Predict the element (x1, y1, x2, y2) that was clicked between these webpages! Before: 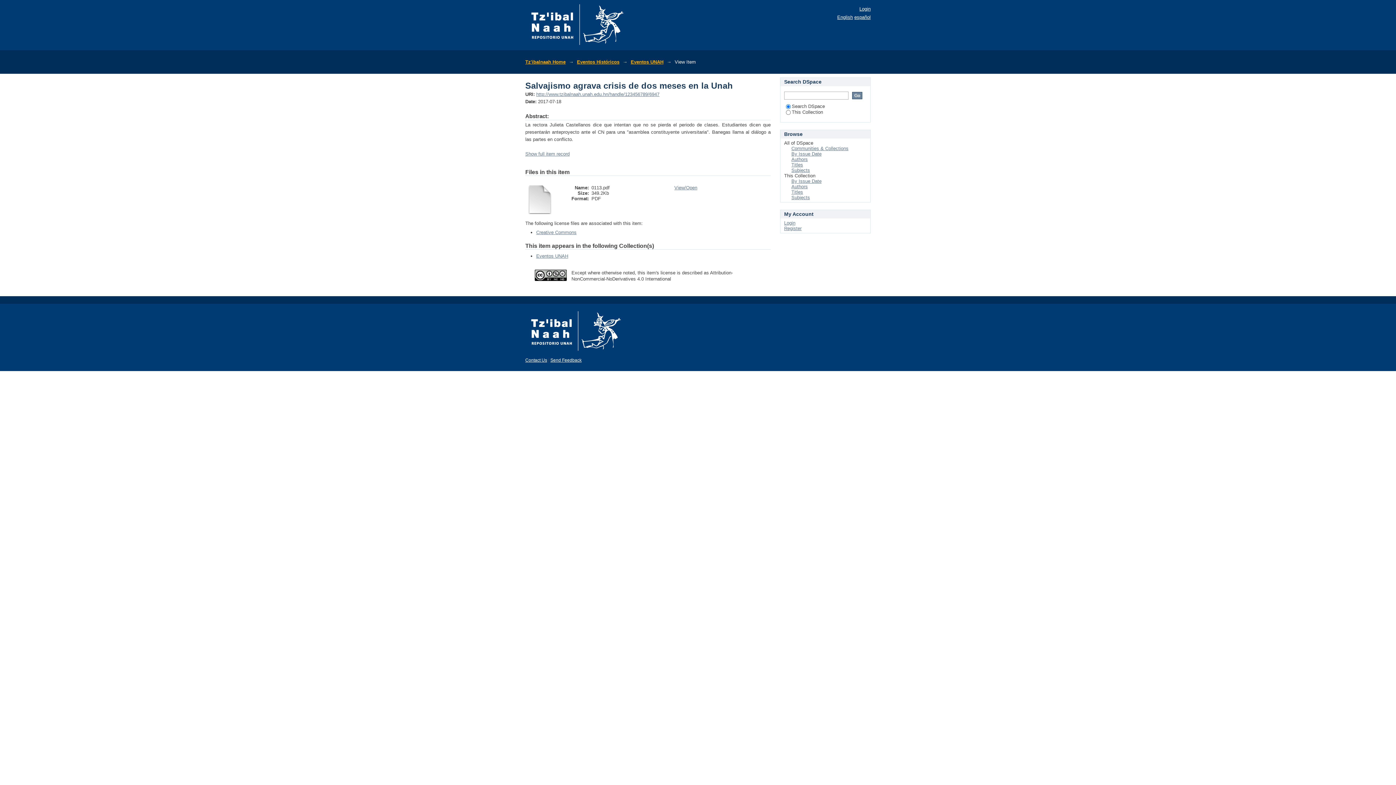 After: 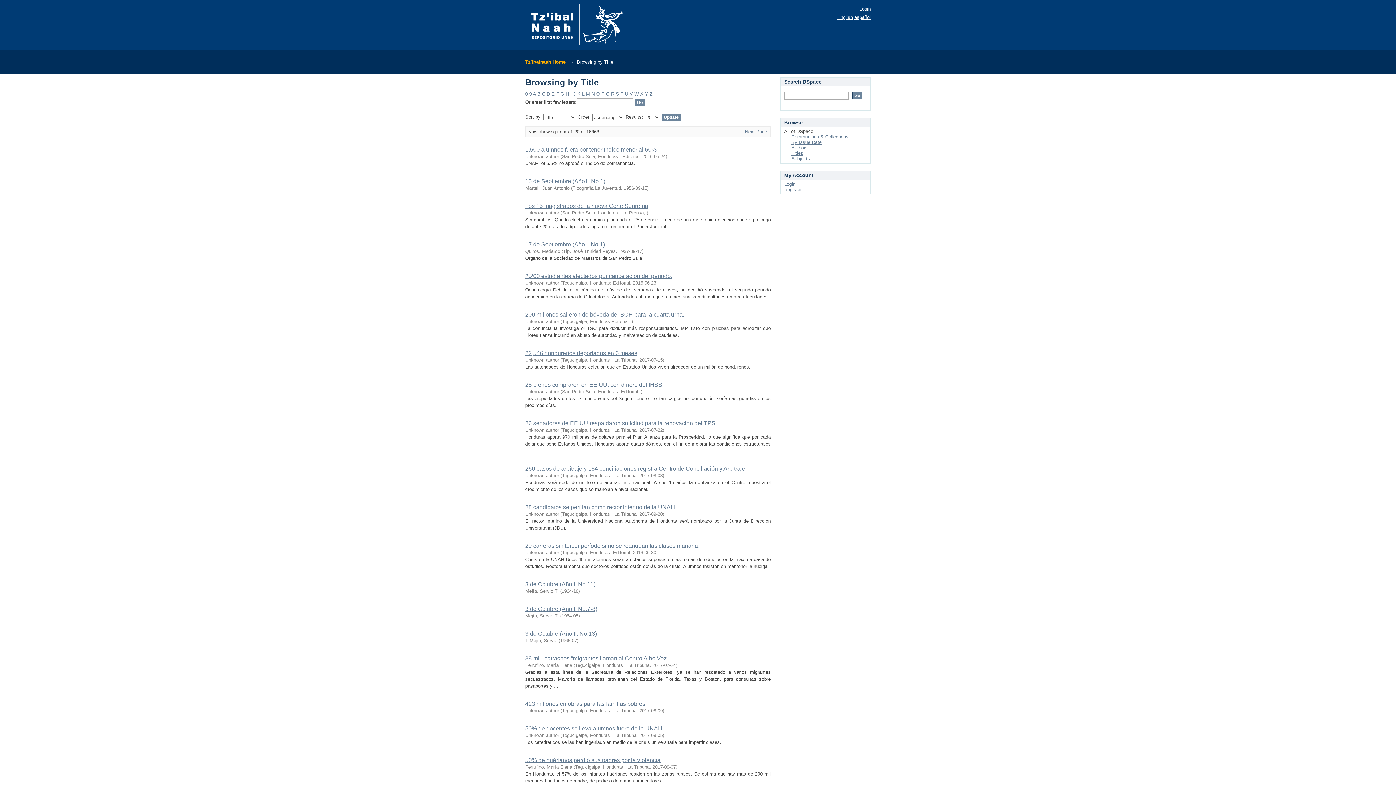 Action: label: Titles bbox: (791, 162, 803, 167)